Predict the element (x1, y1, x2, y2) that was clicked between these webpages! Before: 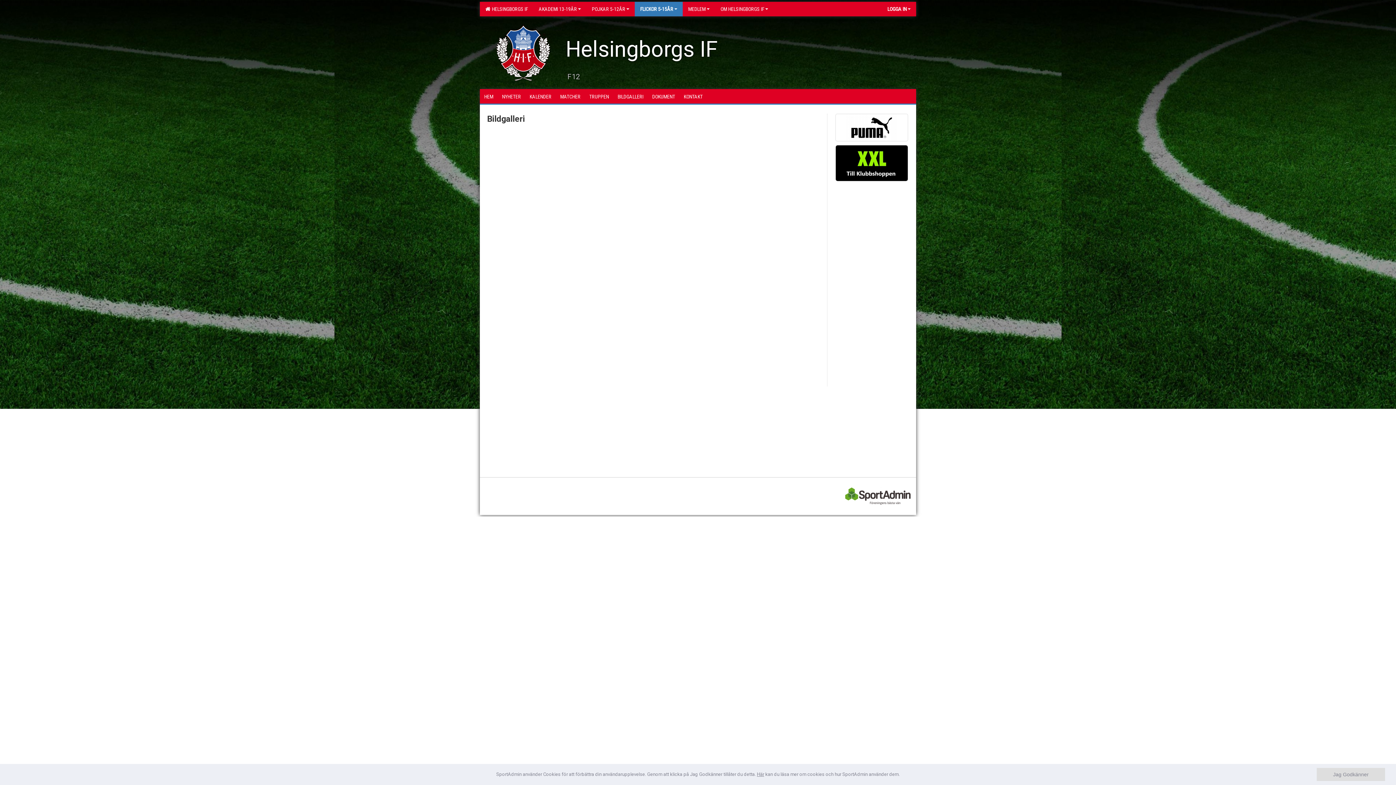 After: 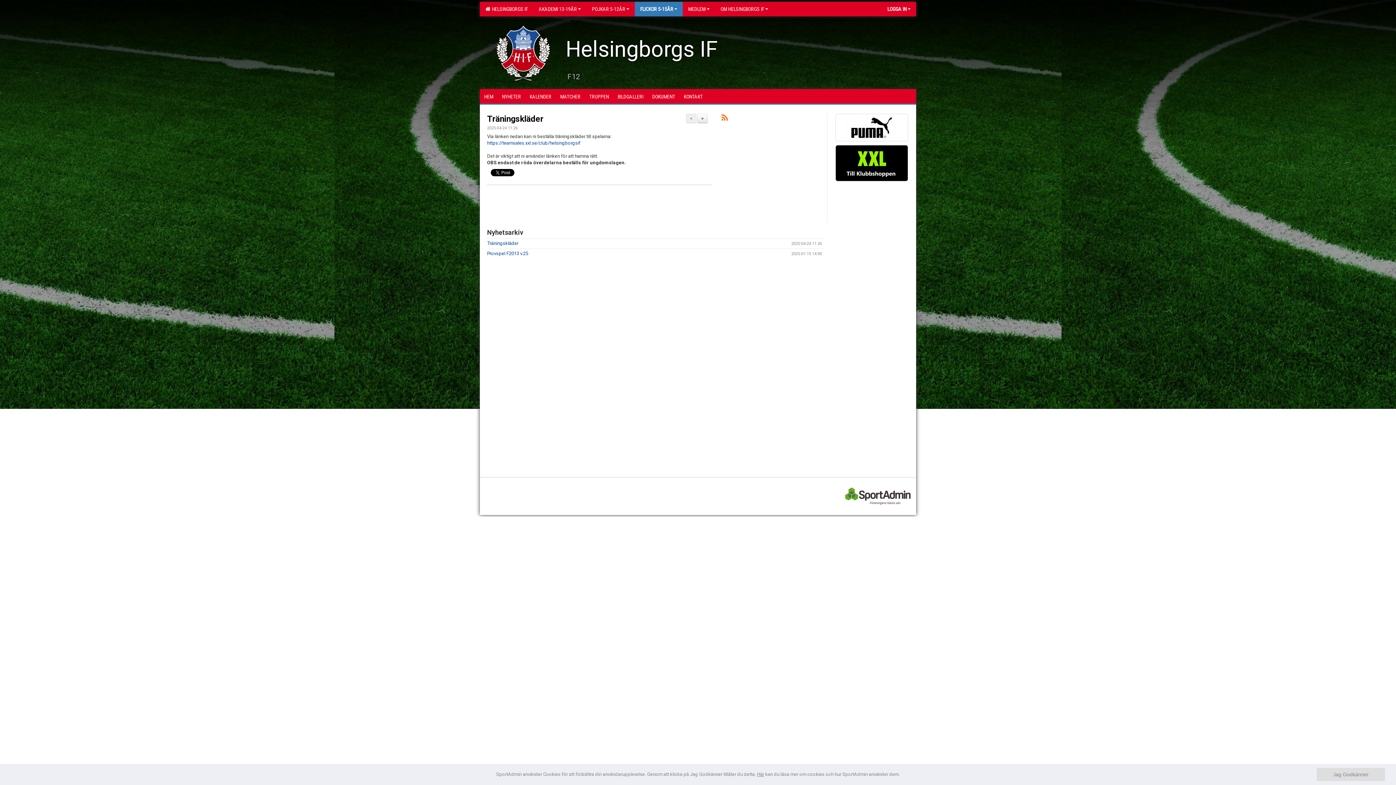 Action: label: NYHETER bbox: (497, 89, 525, 103)